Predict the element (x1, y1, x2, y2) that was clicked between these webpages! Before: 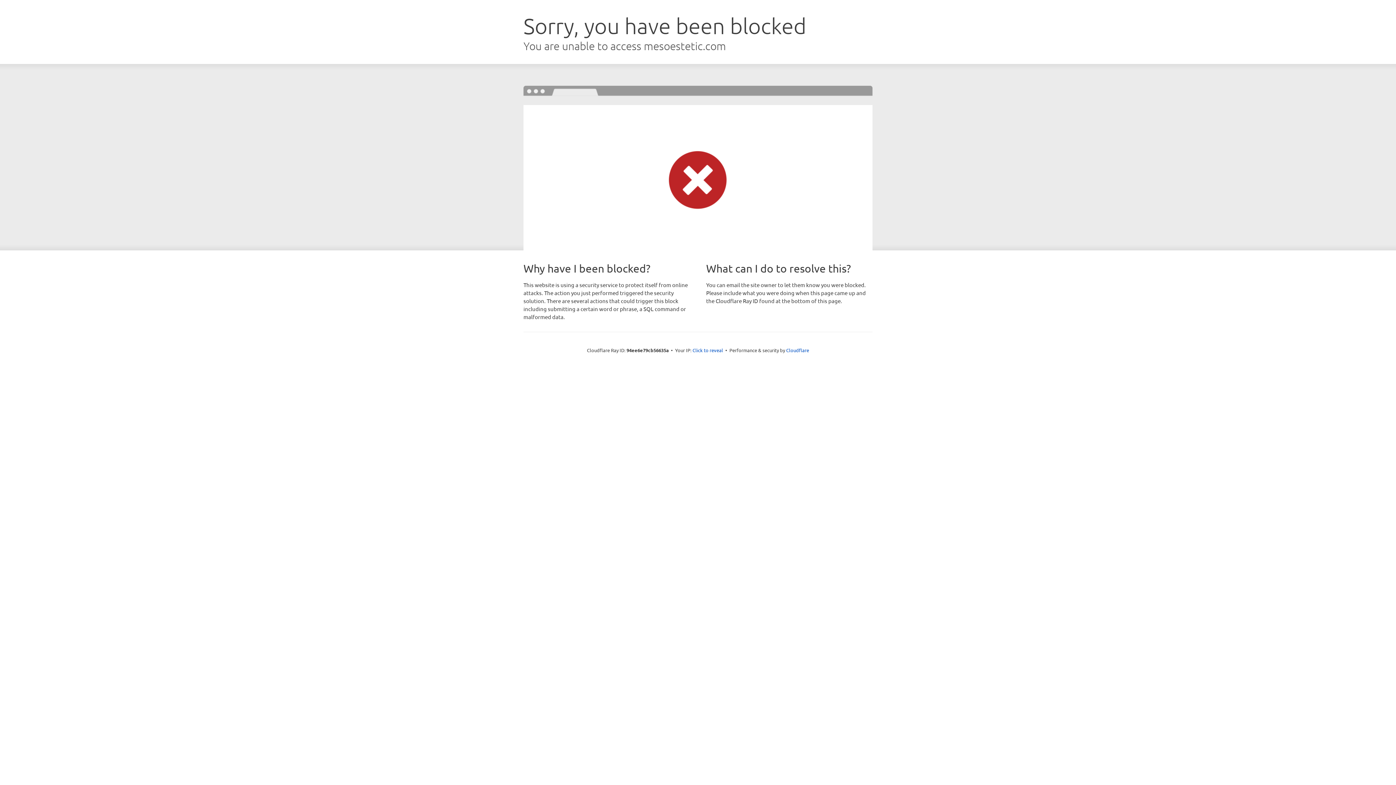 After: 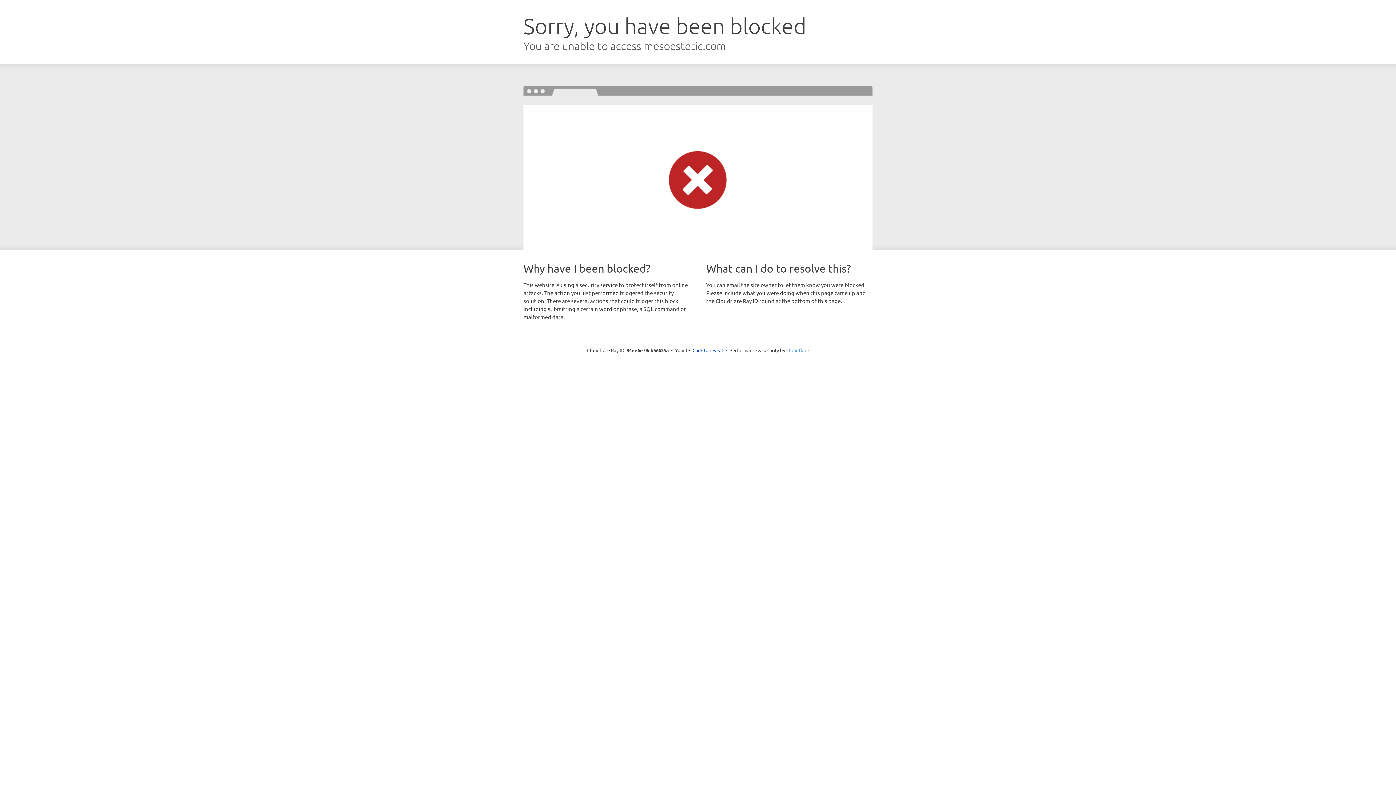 Action: bbox: (786, 347, 809, 353) label: Cloudflare